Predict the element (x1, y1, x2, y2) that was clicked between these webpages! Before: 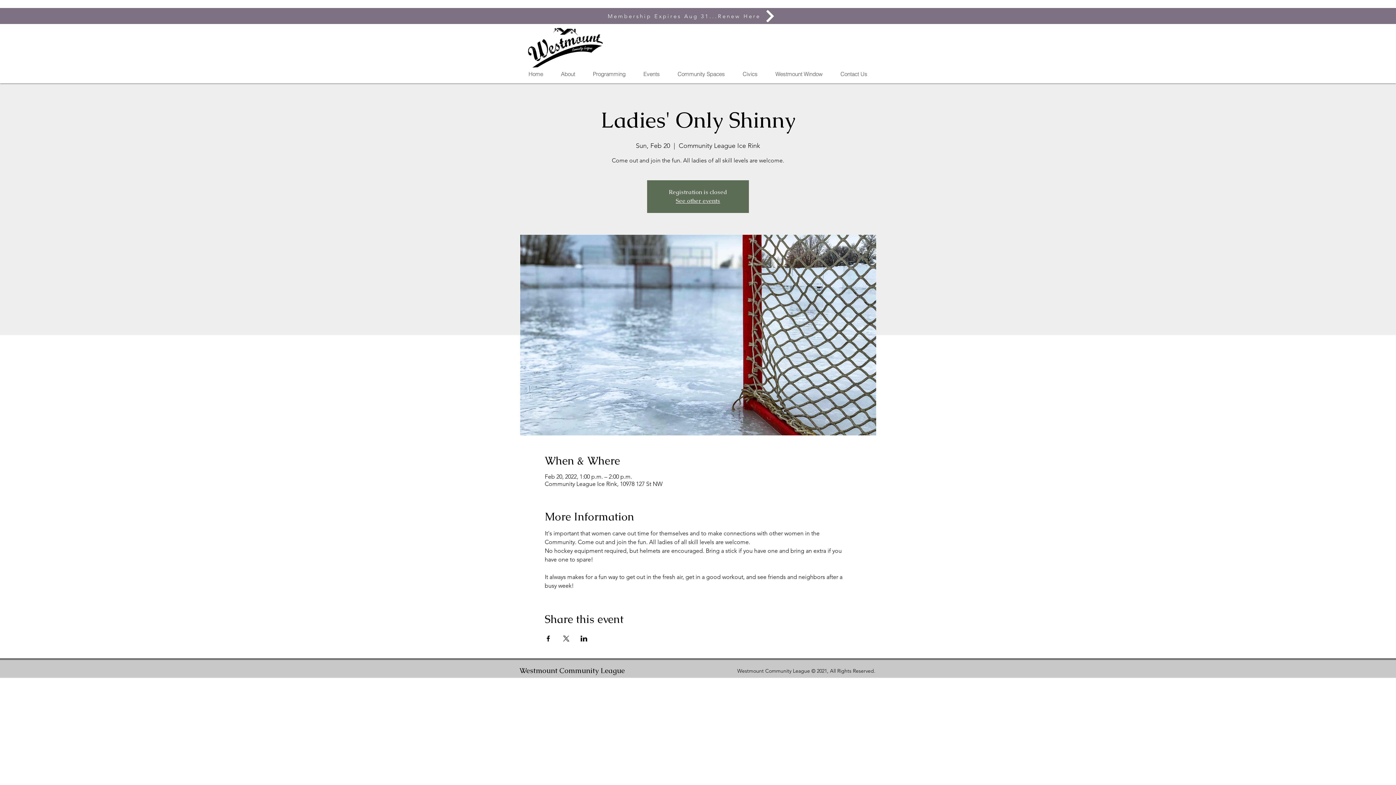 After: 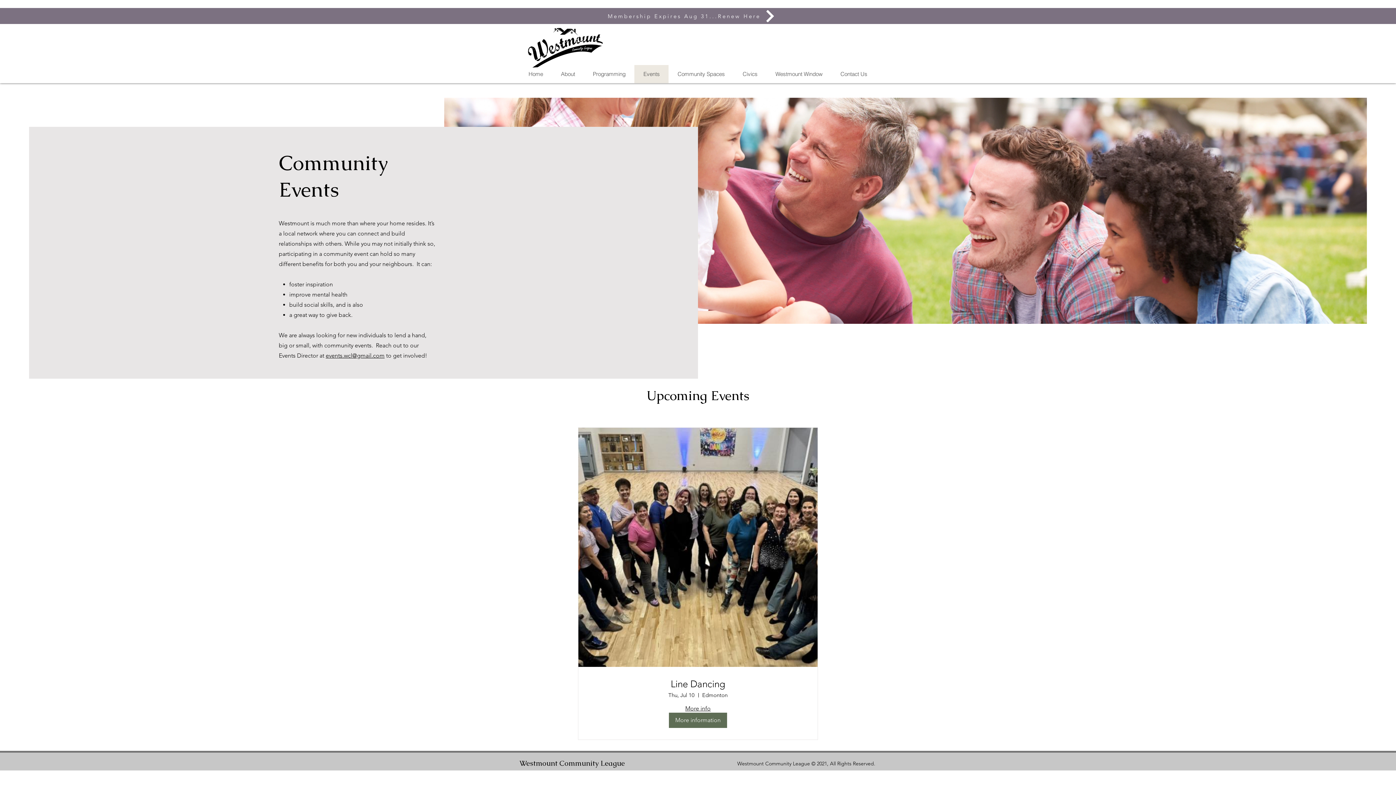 Action: label: Events bbox: (634, 65, 668, 83)